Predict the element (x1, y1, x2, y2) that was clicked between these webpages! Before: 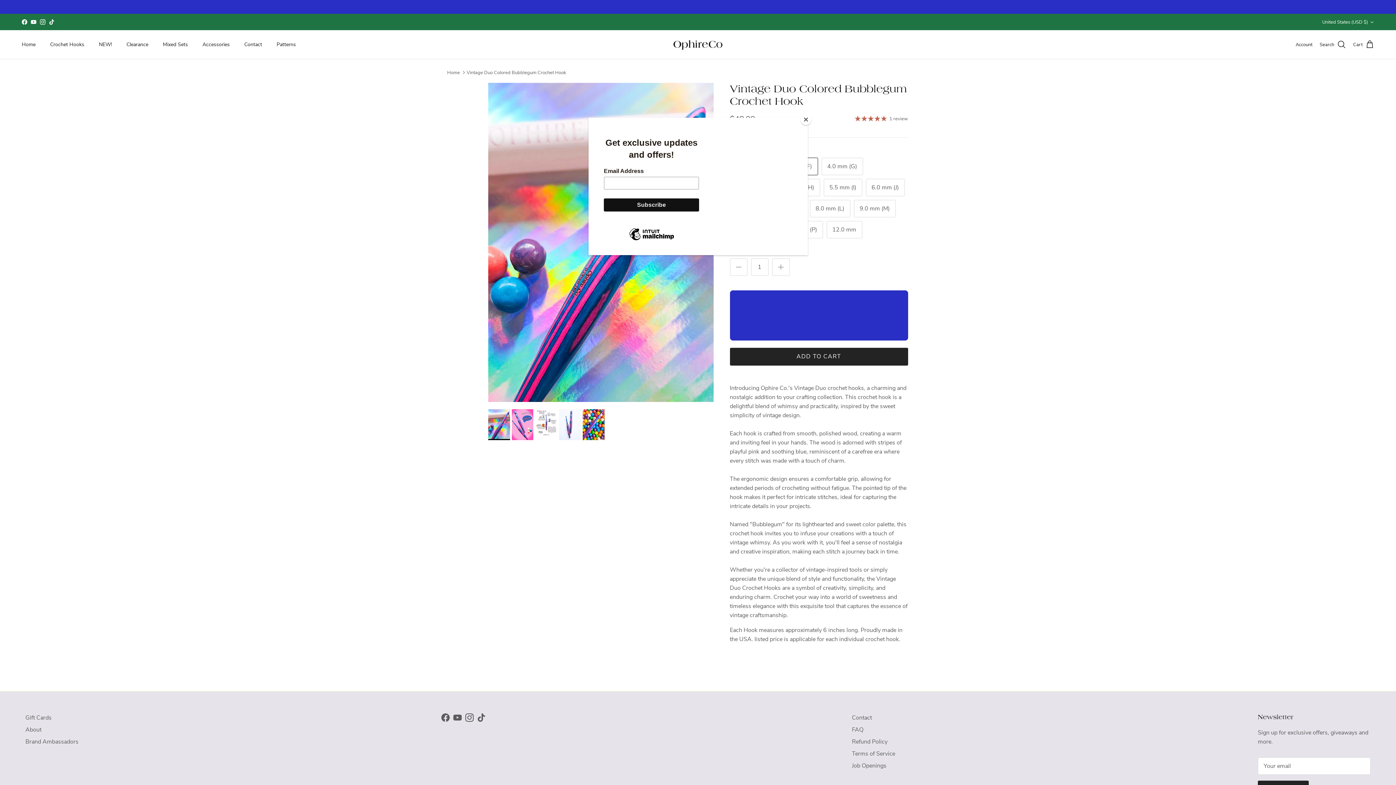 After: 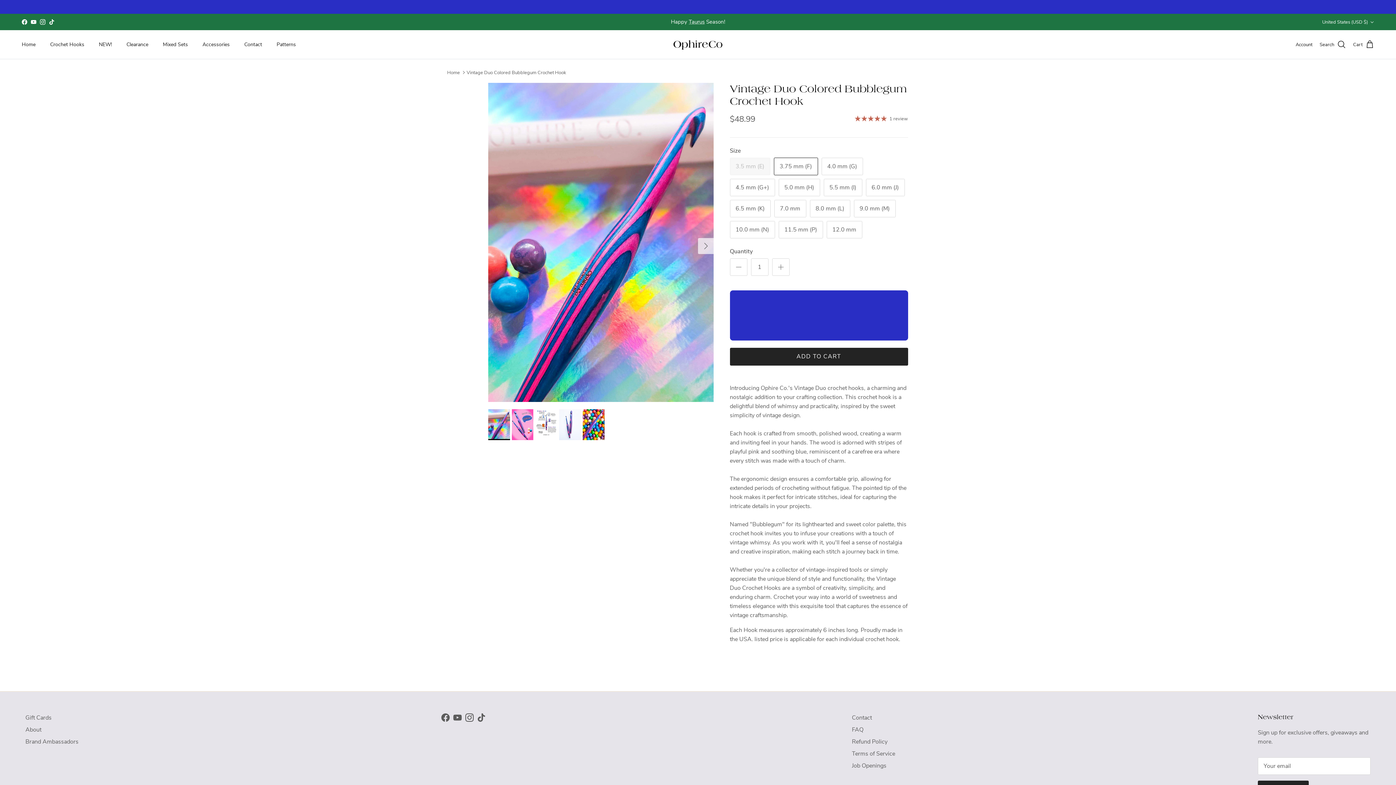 Action: label: Close bbox: (800, 114, 811, 125)